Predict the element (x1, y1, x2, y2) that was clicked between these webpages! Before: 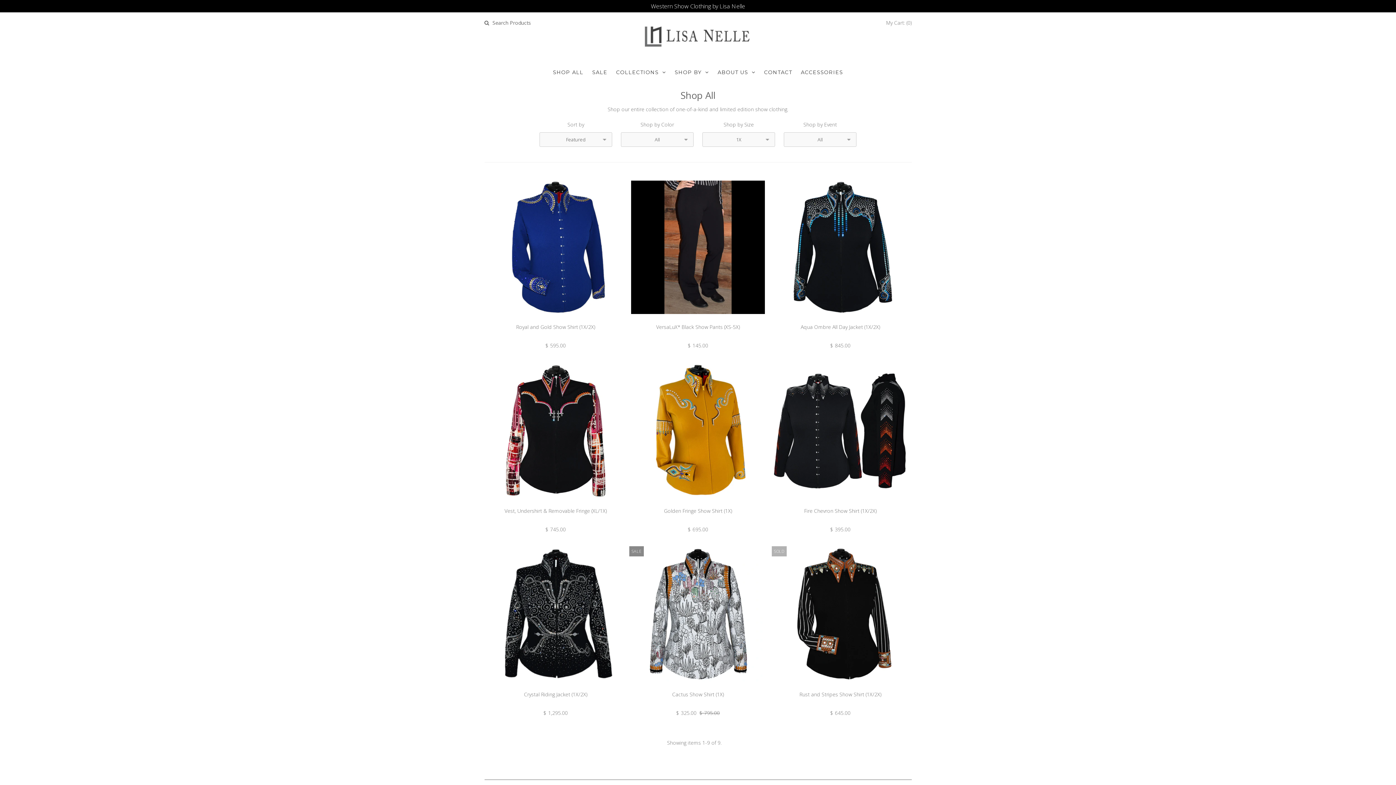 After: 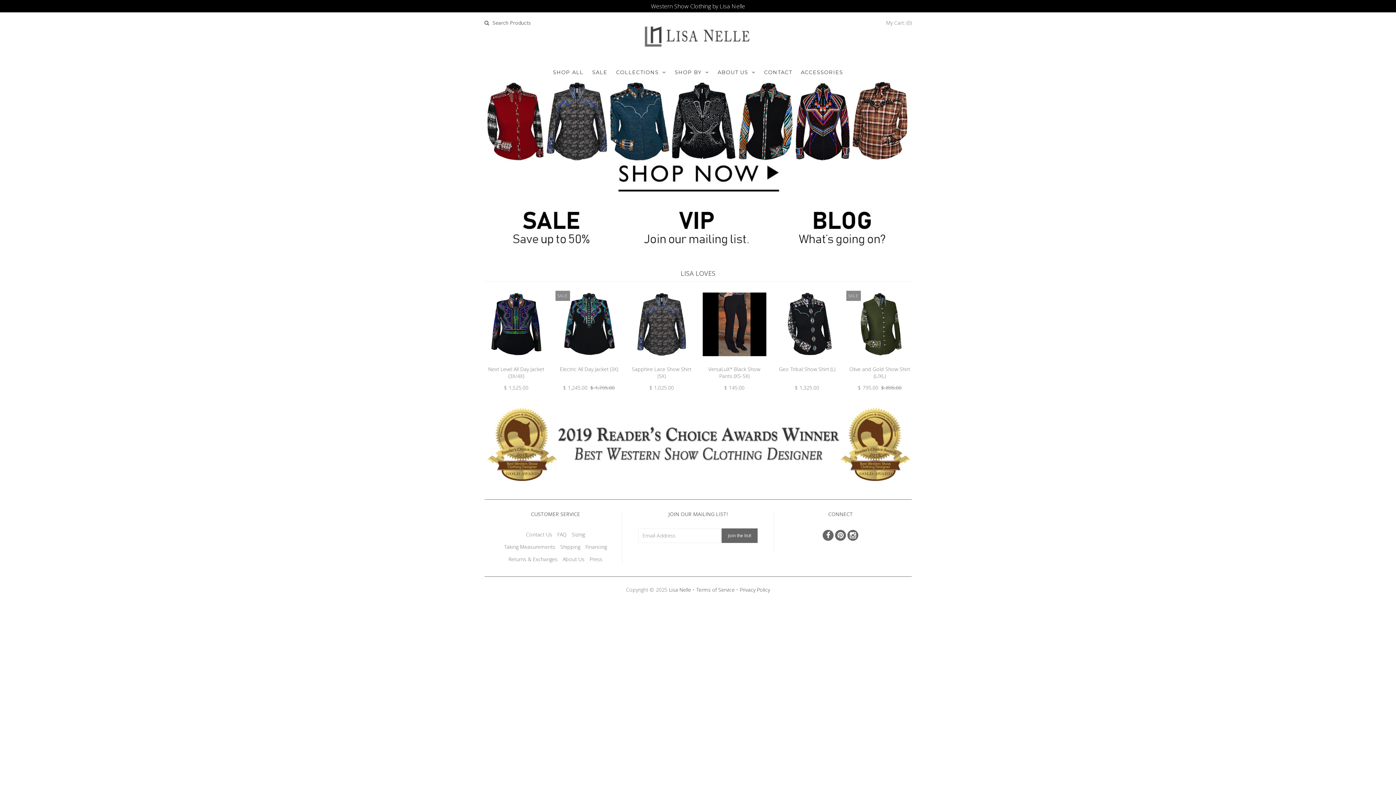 Action: bbox: (637, 43, 759, 61)